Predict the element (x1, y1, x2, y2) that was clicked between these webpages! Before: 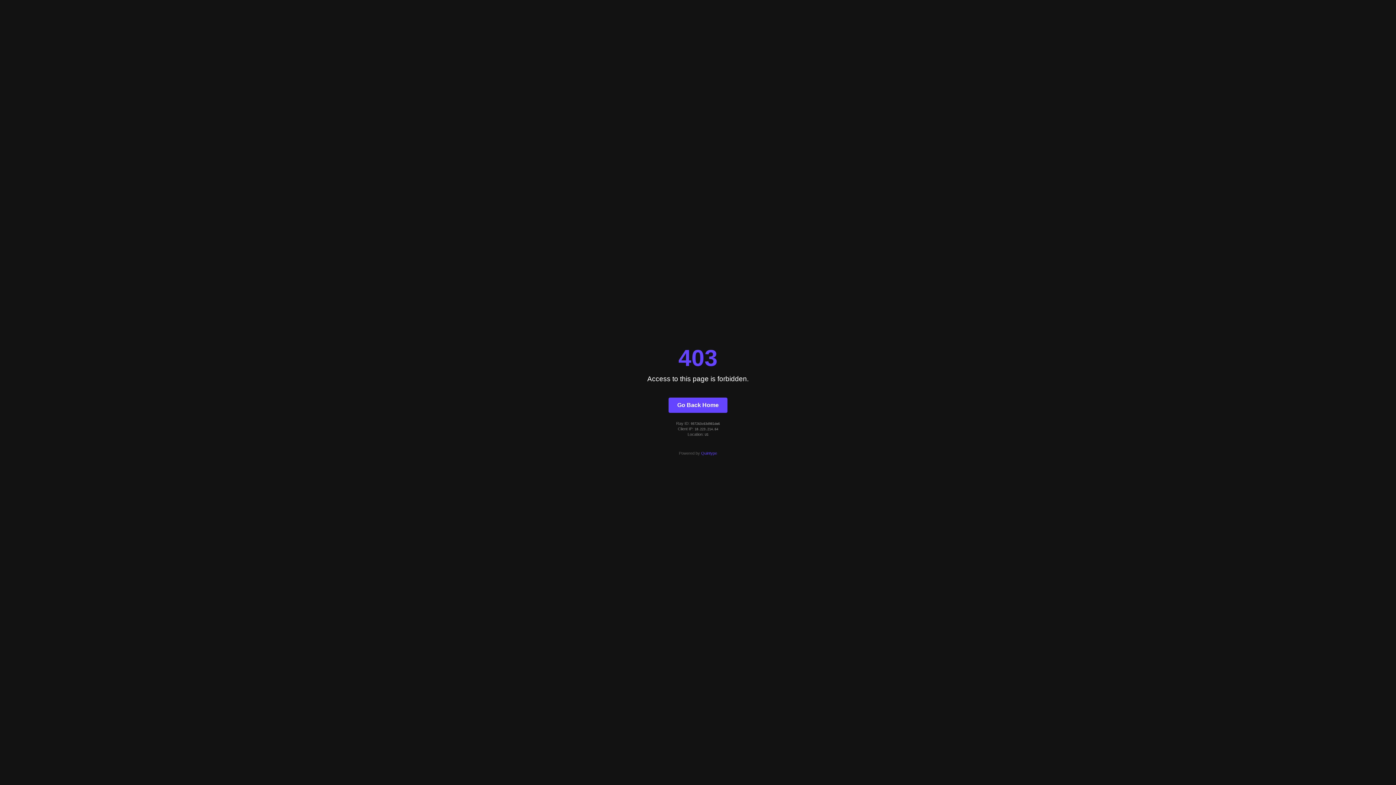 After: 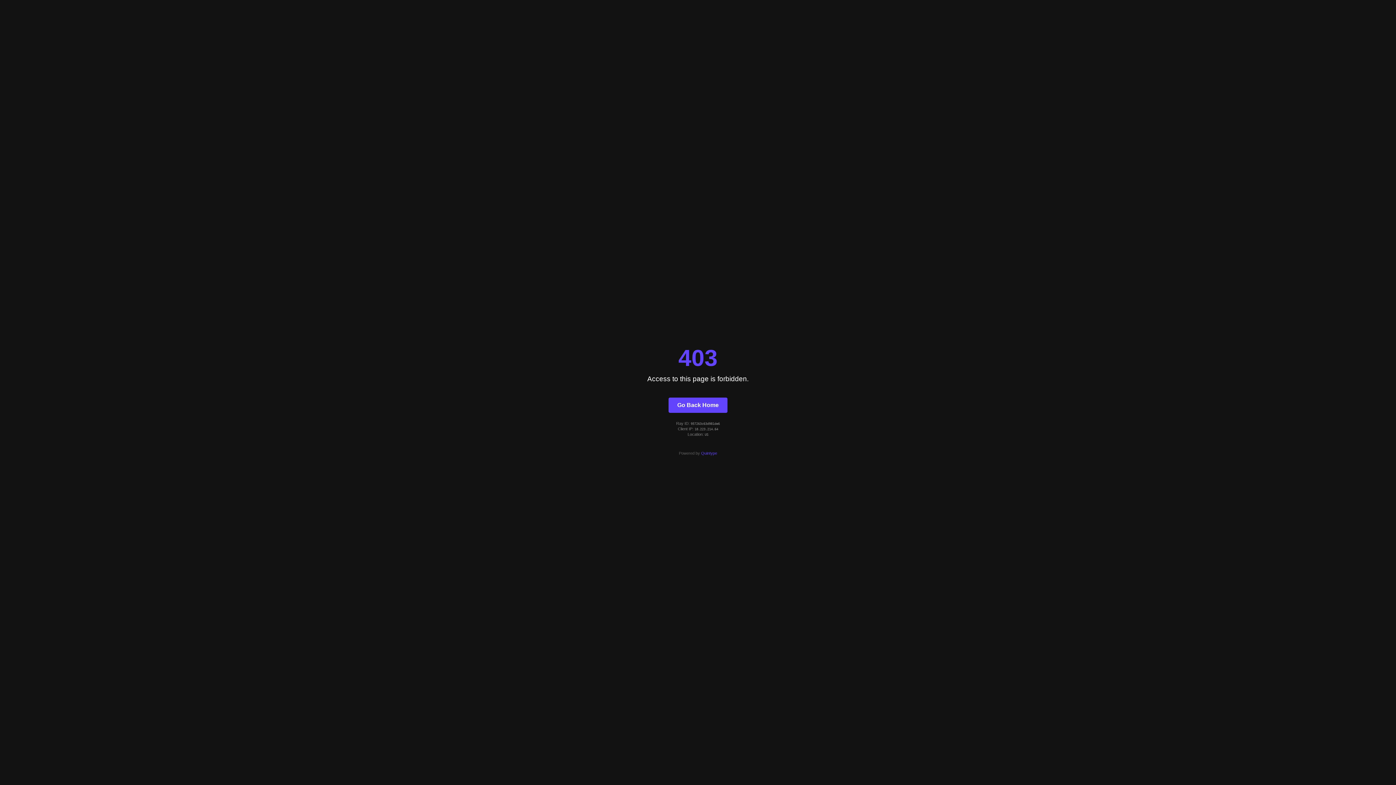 Action: bbox: (701, 451, 717, 455) label: Quintype